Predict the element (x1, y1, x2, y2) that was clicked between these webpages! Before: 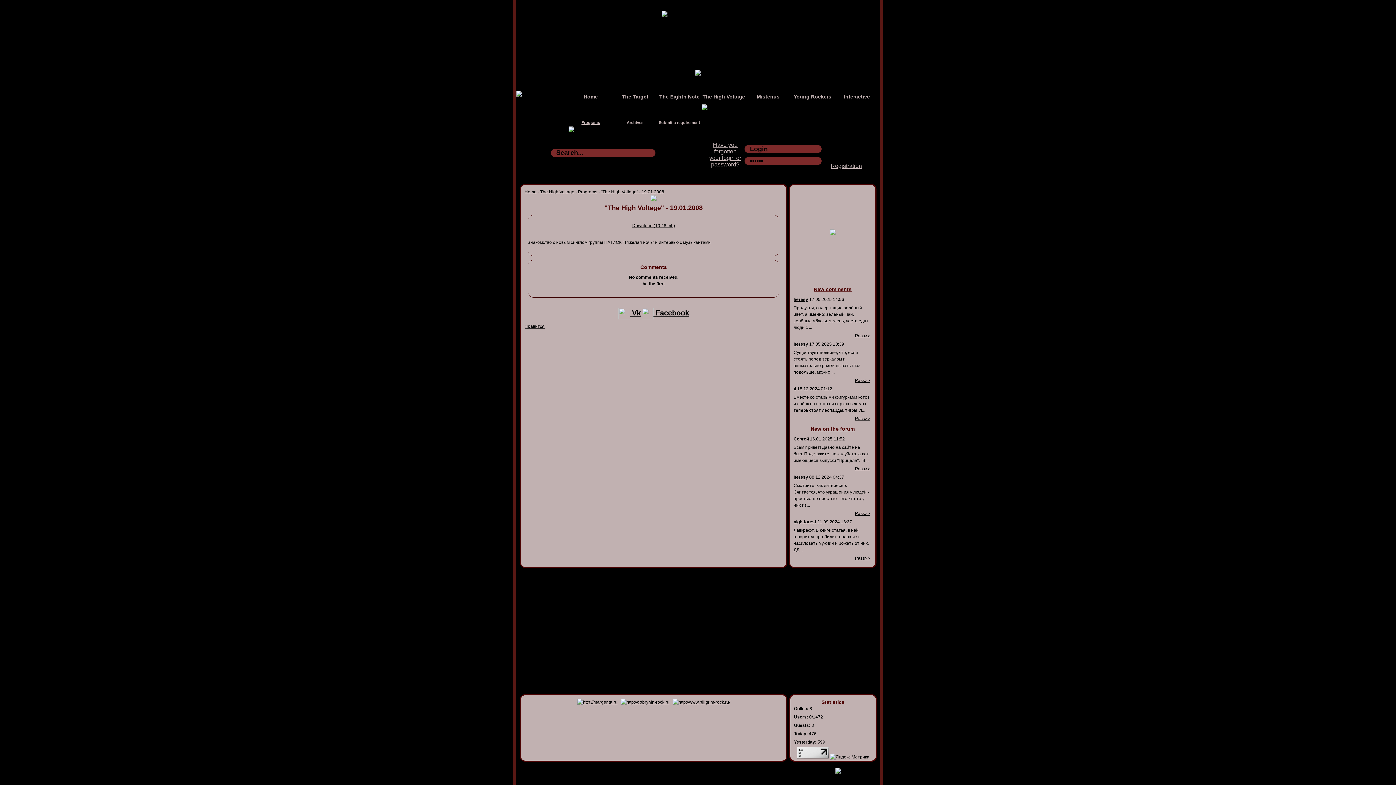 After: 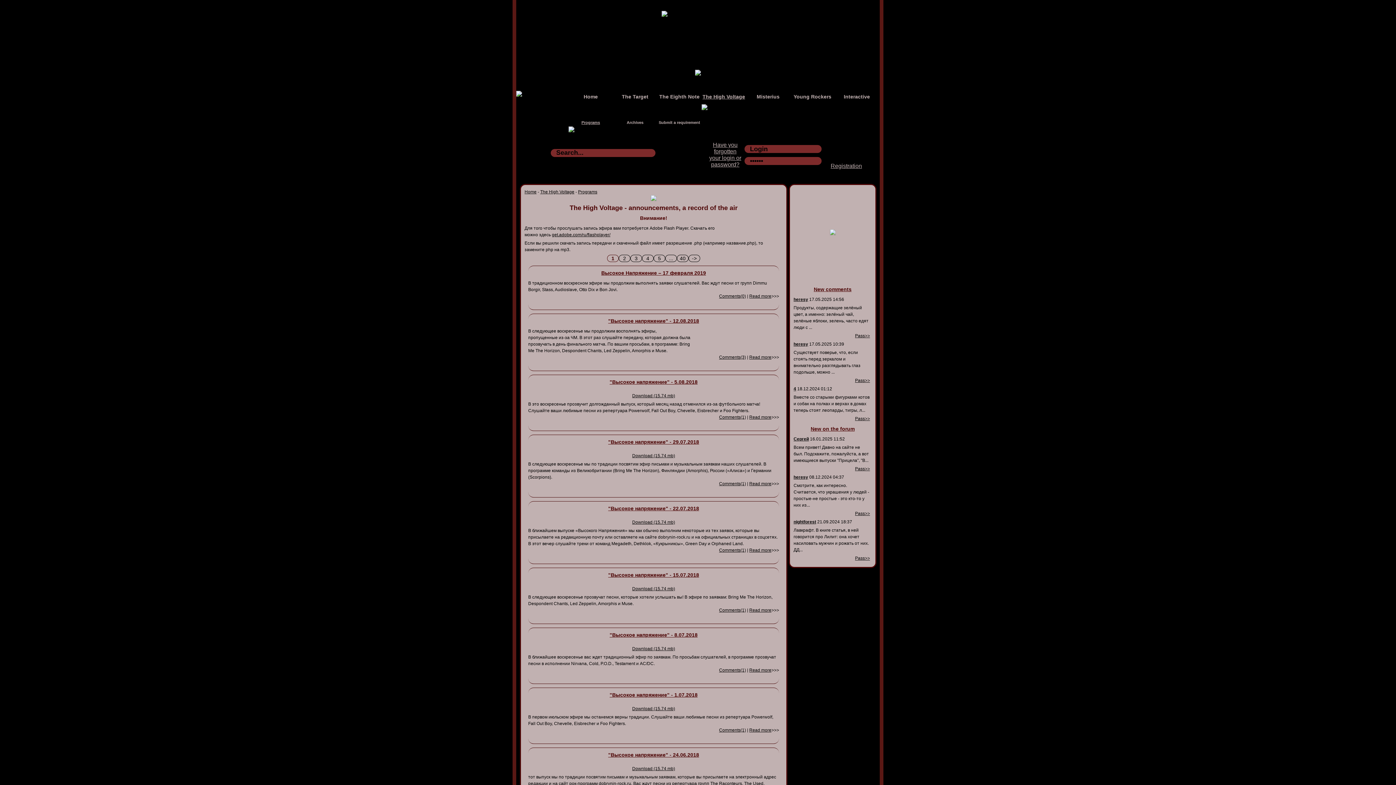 Action: label: Programs bbox: (581, 120, 600, 124)